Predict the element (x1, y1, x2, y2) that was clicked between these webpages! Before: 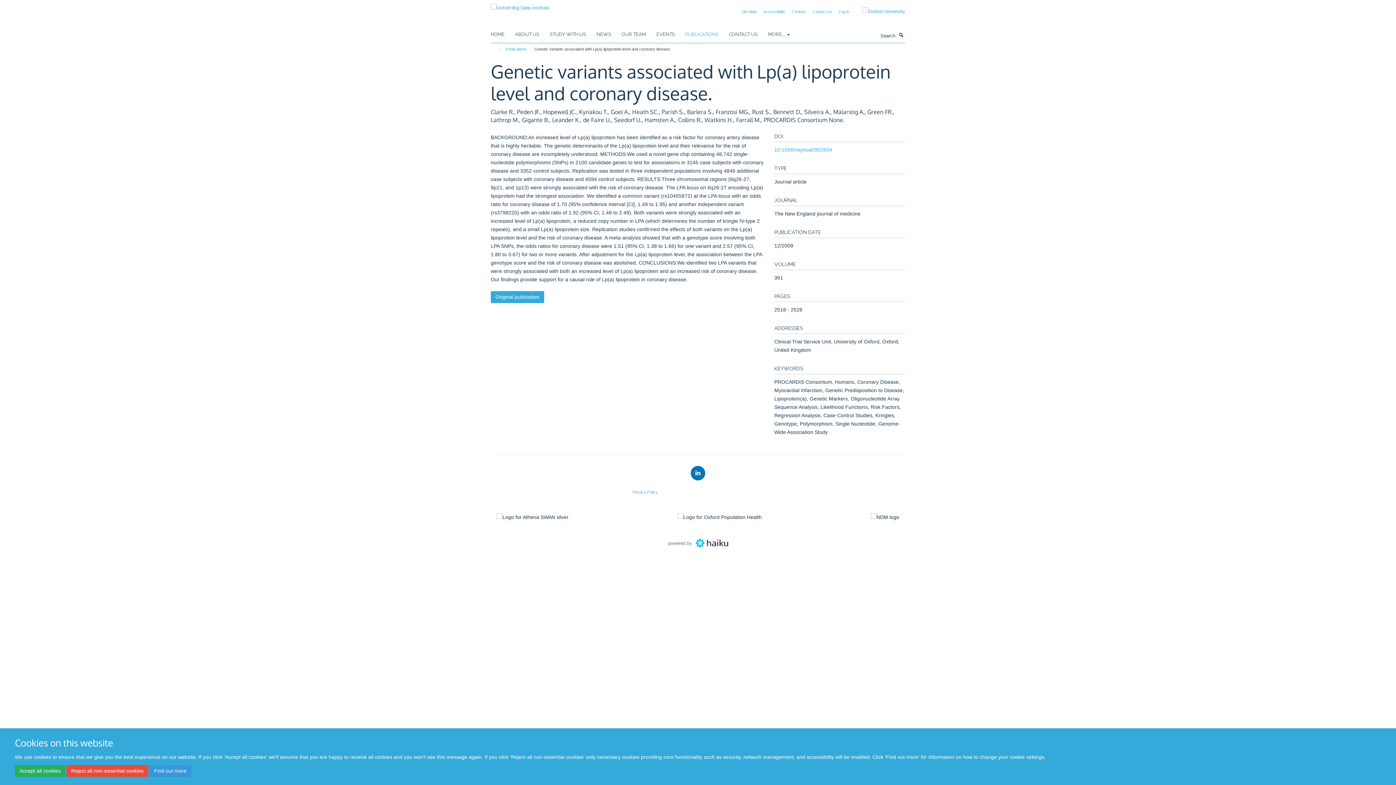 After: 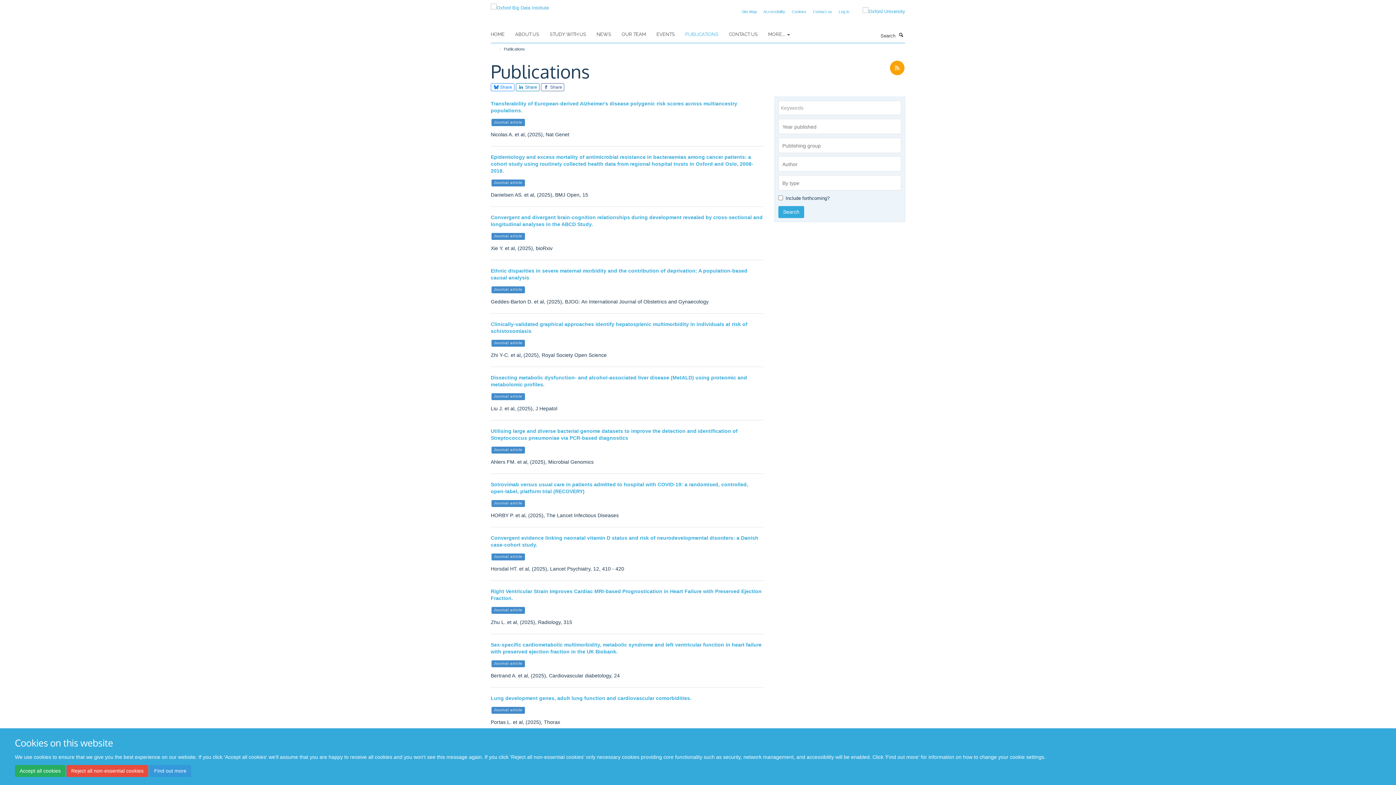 Action: bbox: (504, 45, 528, 53) label: Publications